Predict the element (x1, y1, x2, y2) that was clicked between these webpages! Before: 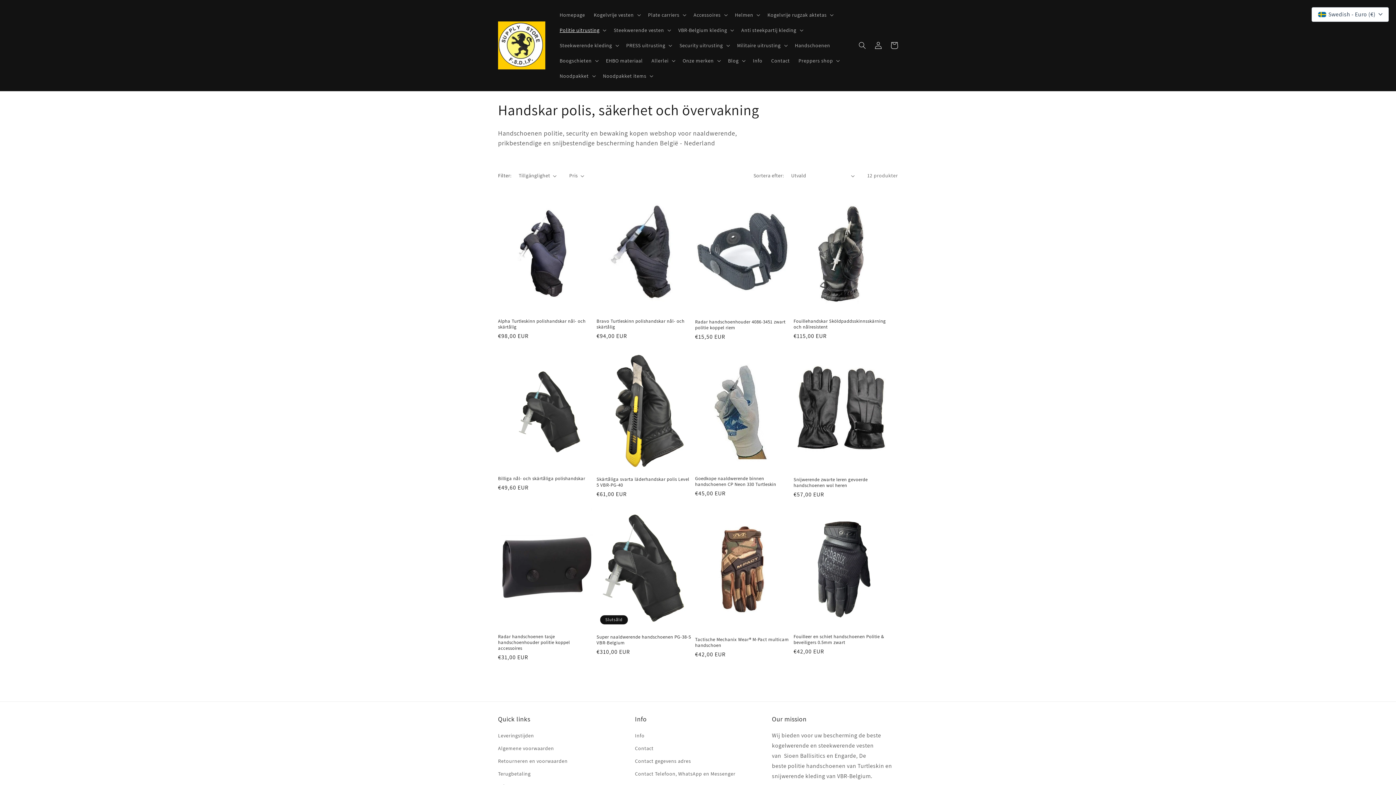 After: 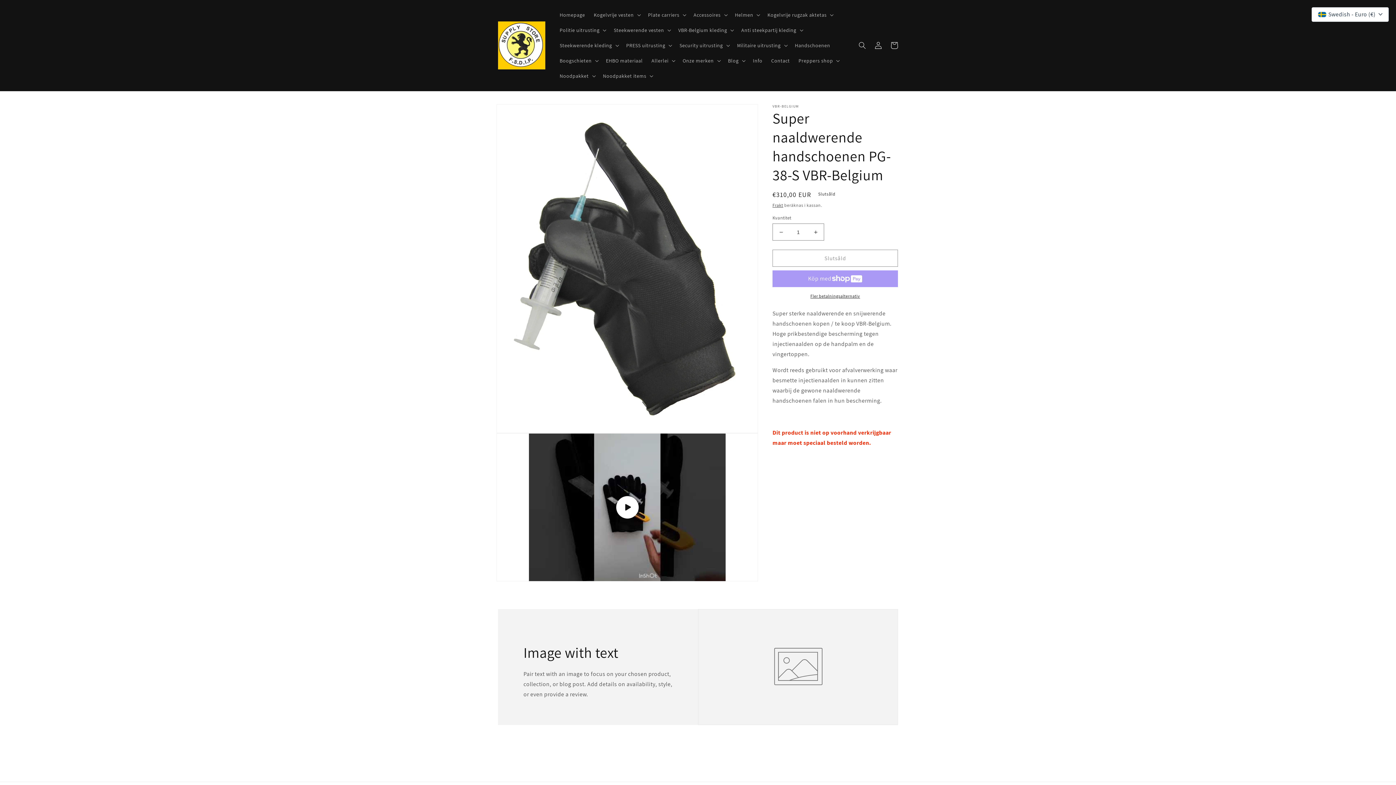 Action: bbox: (596, 634, 692, 646) label: Super naaldwerende handschoenen PG-38-S VBR-Belgium